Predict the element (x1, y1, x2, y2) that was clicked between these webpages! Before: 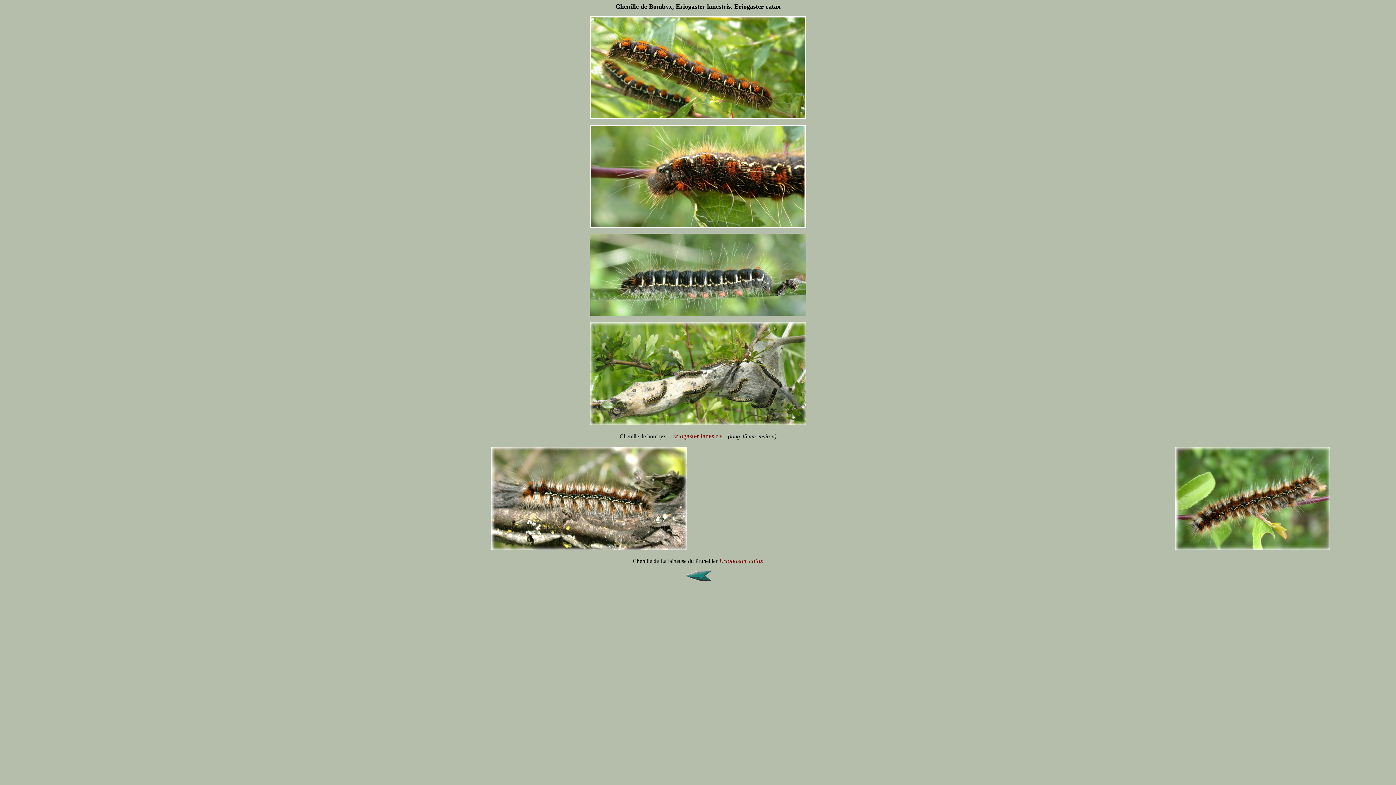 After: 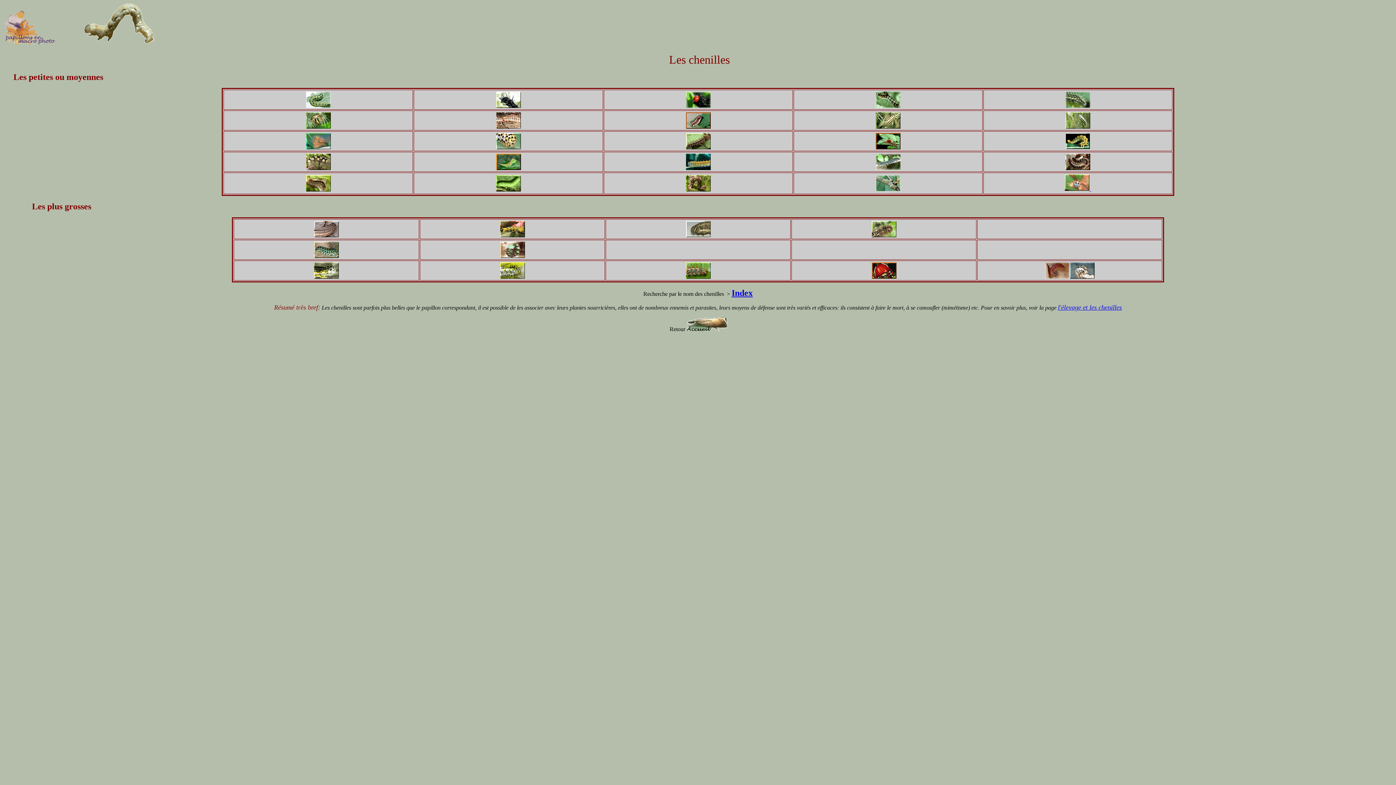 Action: bbox: (685, 576, 711, 582)